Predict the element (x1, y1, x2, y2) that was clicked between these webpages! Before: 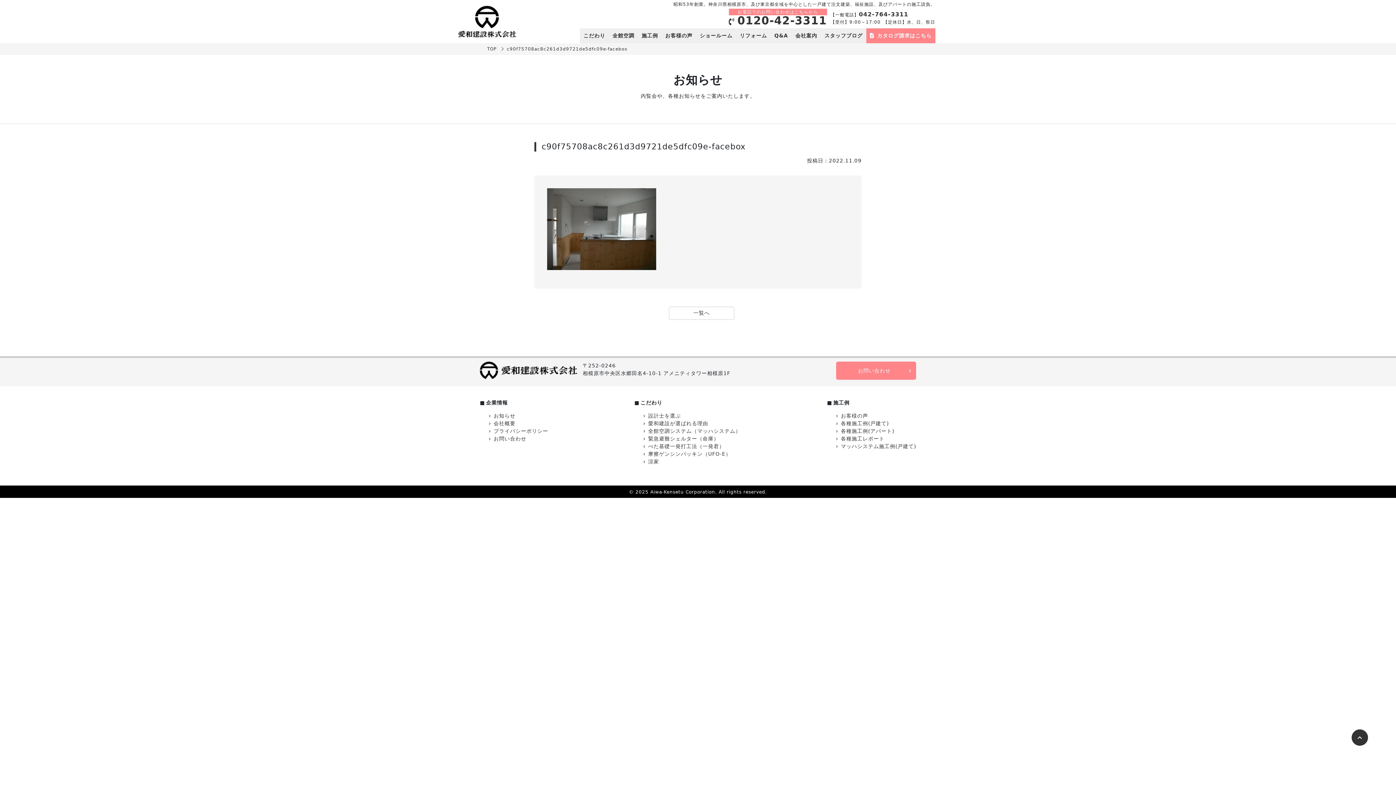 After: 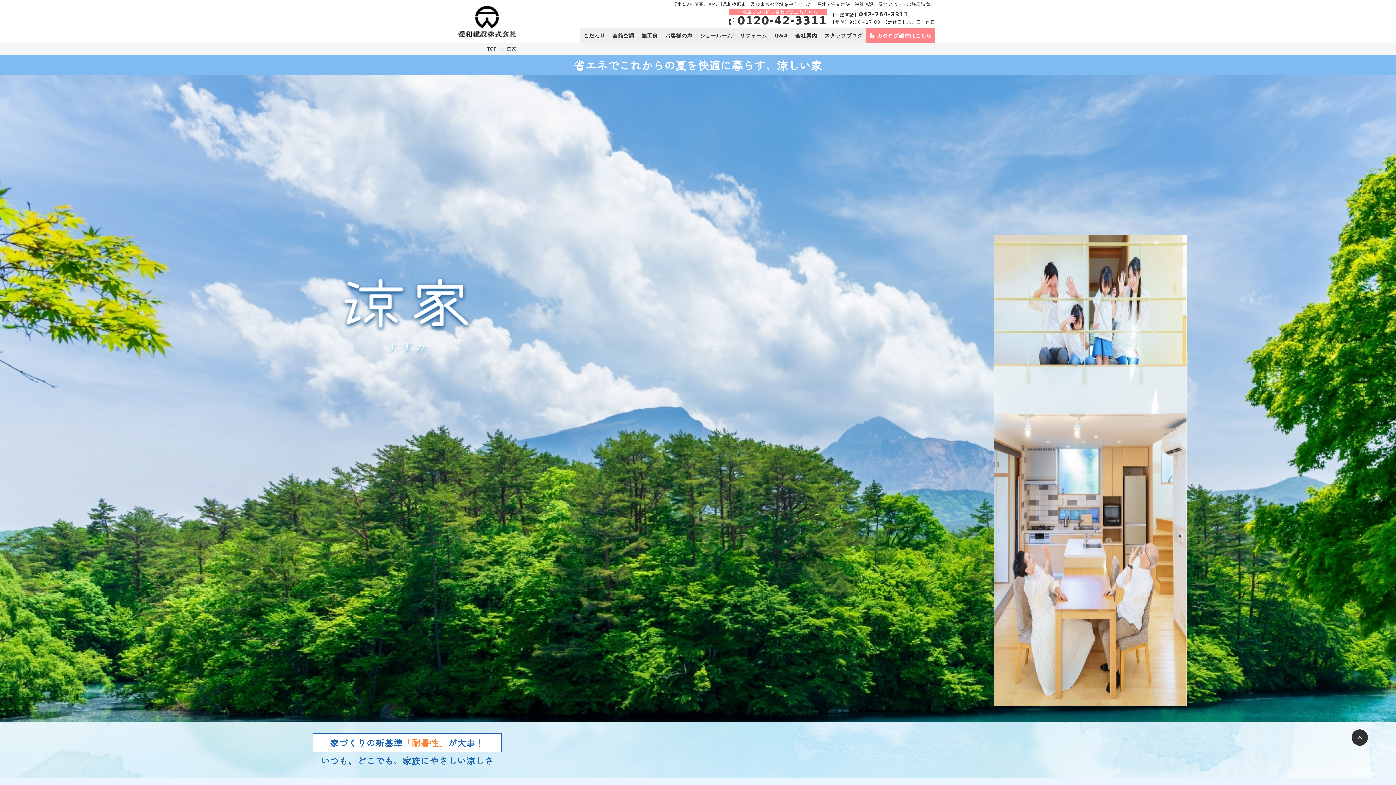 Action: bbox: (648, 458, 659, 465) label: 涼家